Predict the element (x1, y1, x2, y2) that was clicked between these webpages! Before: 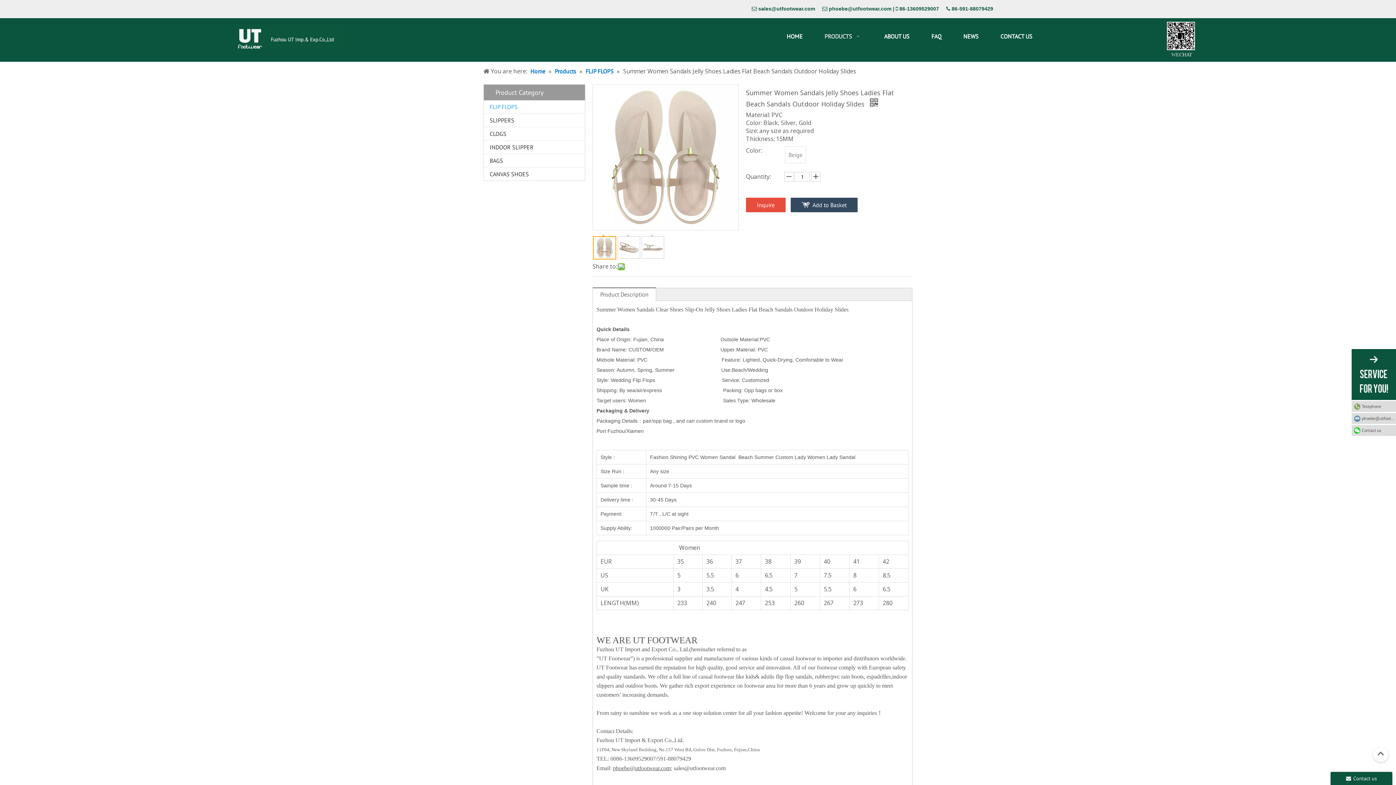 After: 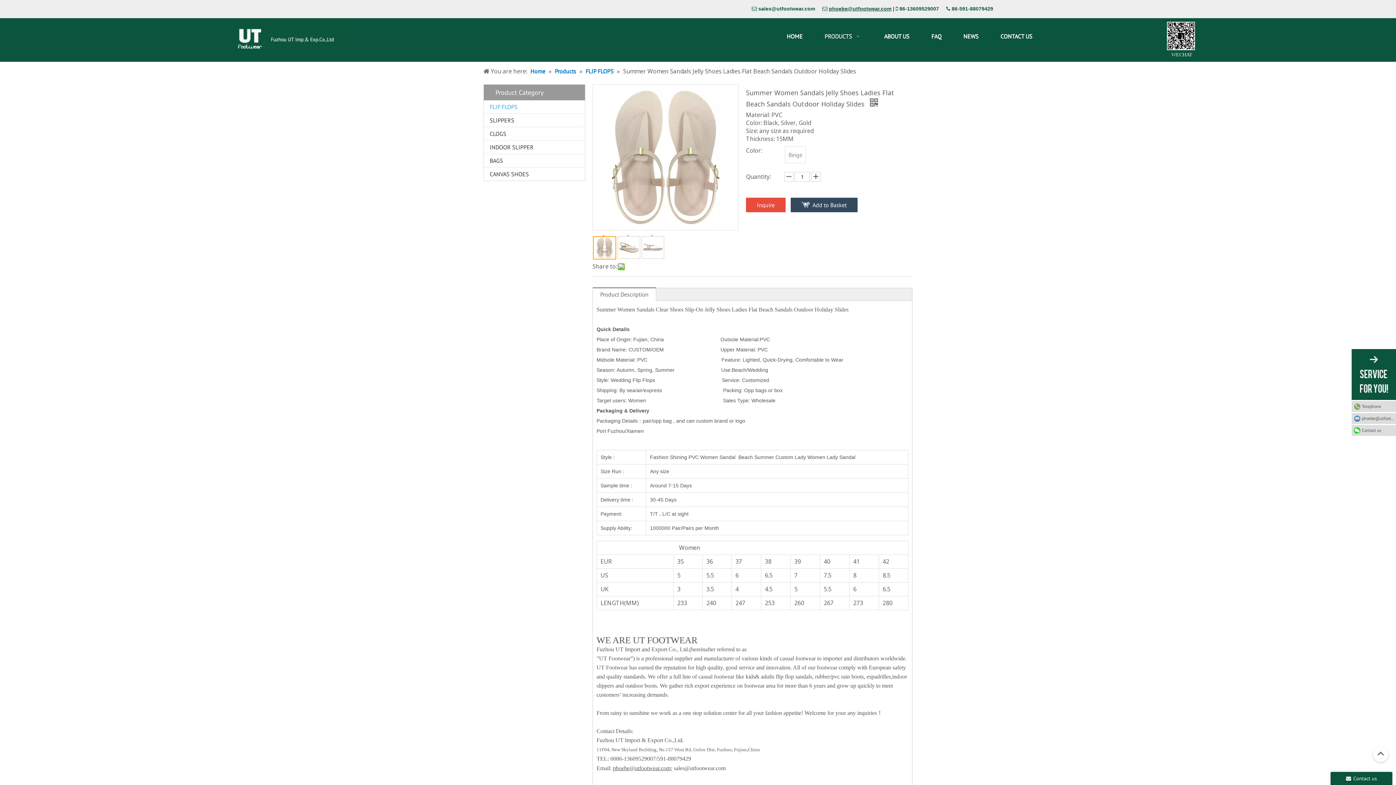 Action: bbox: (829, 5, 891, 11) label: phoebe@utfootwear.com